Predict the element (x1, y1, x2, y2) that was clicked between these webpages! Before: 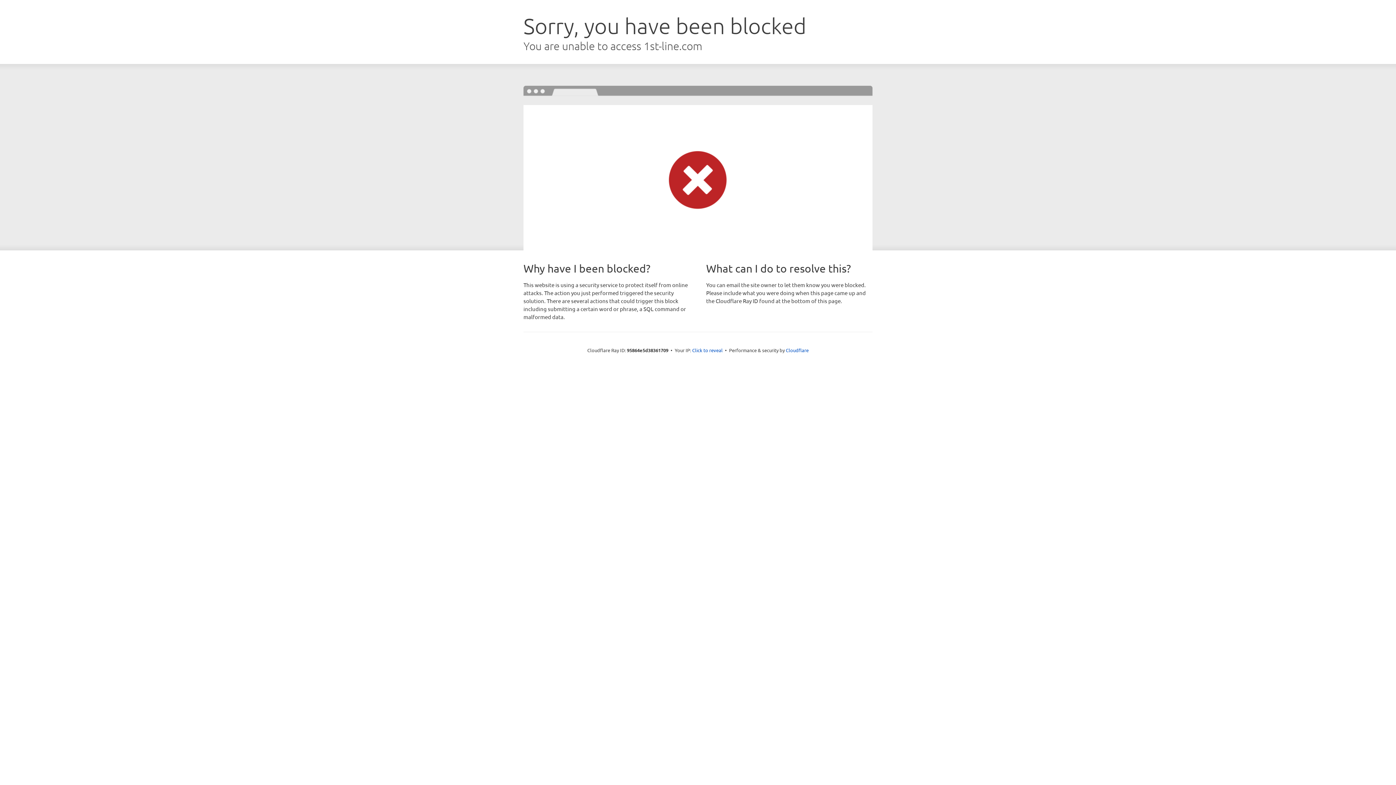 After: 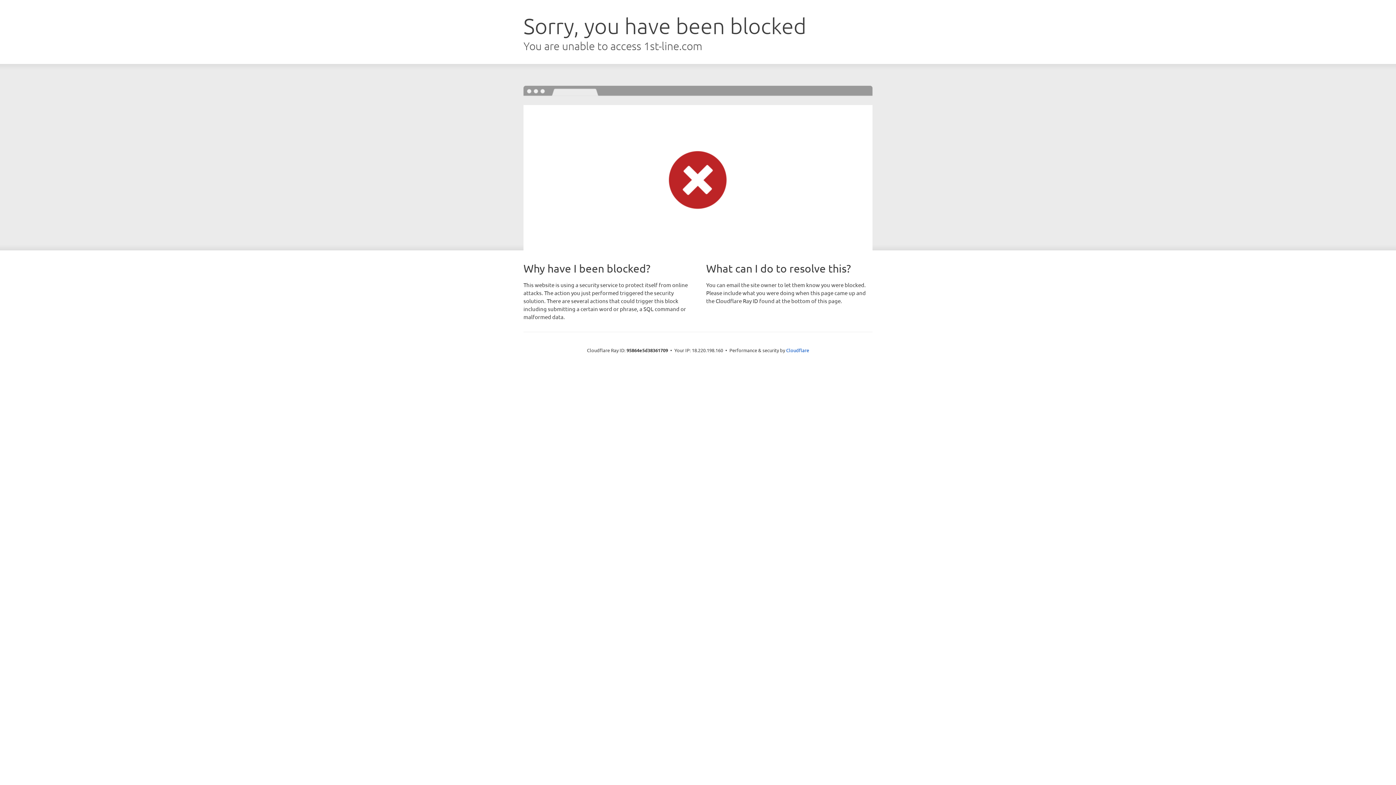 Action: label: Click to reveal bbox: (692, 346, 722, 353)